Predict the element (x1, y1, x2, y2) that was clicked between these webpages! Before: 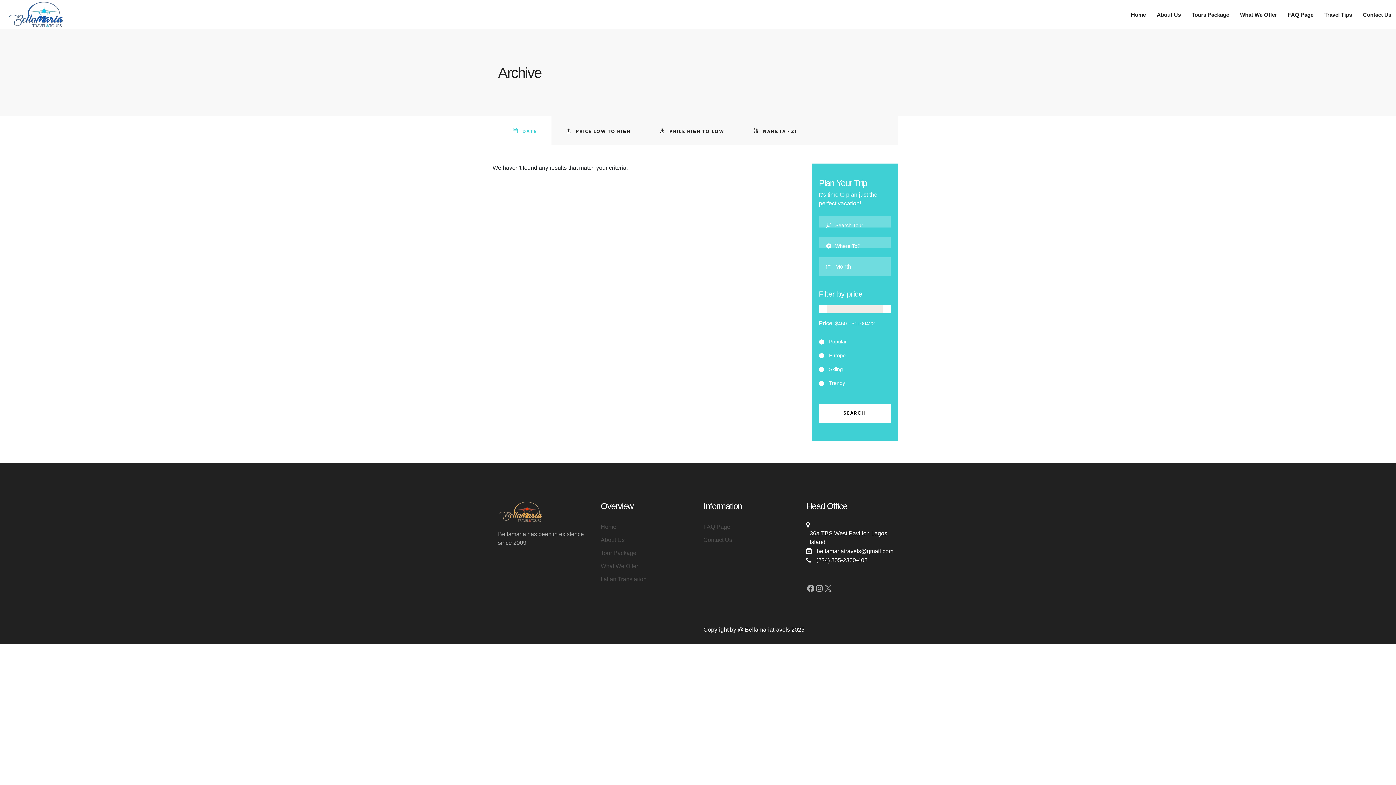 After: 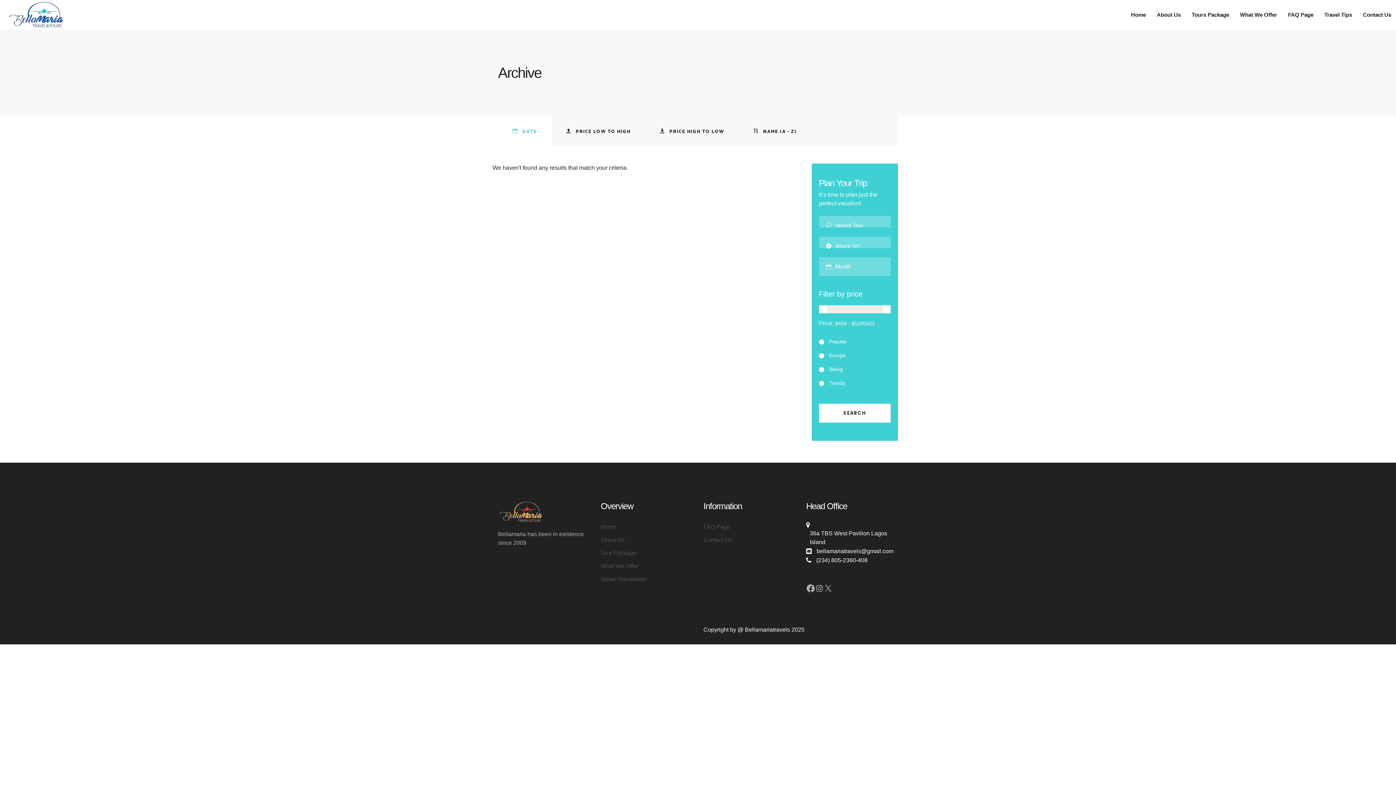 Action: bbox: (806, 584, 815, 593) label: Facebook